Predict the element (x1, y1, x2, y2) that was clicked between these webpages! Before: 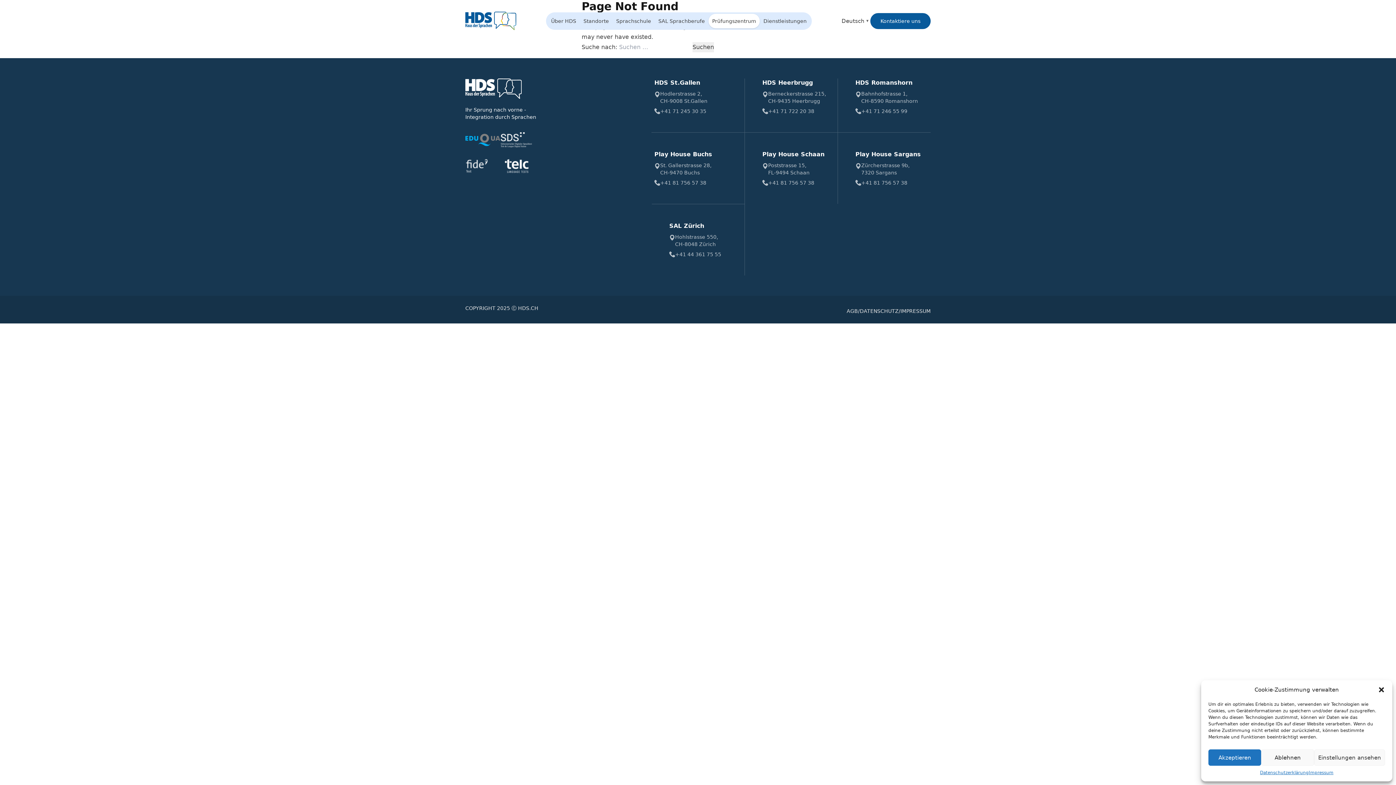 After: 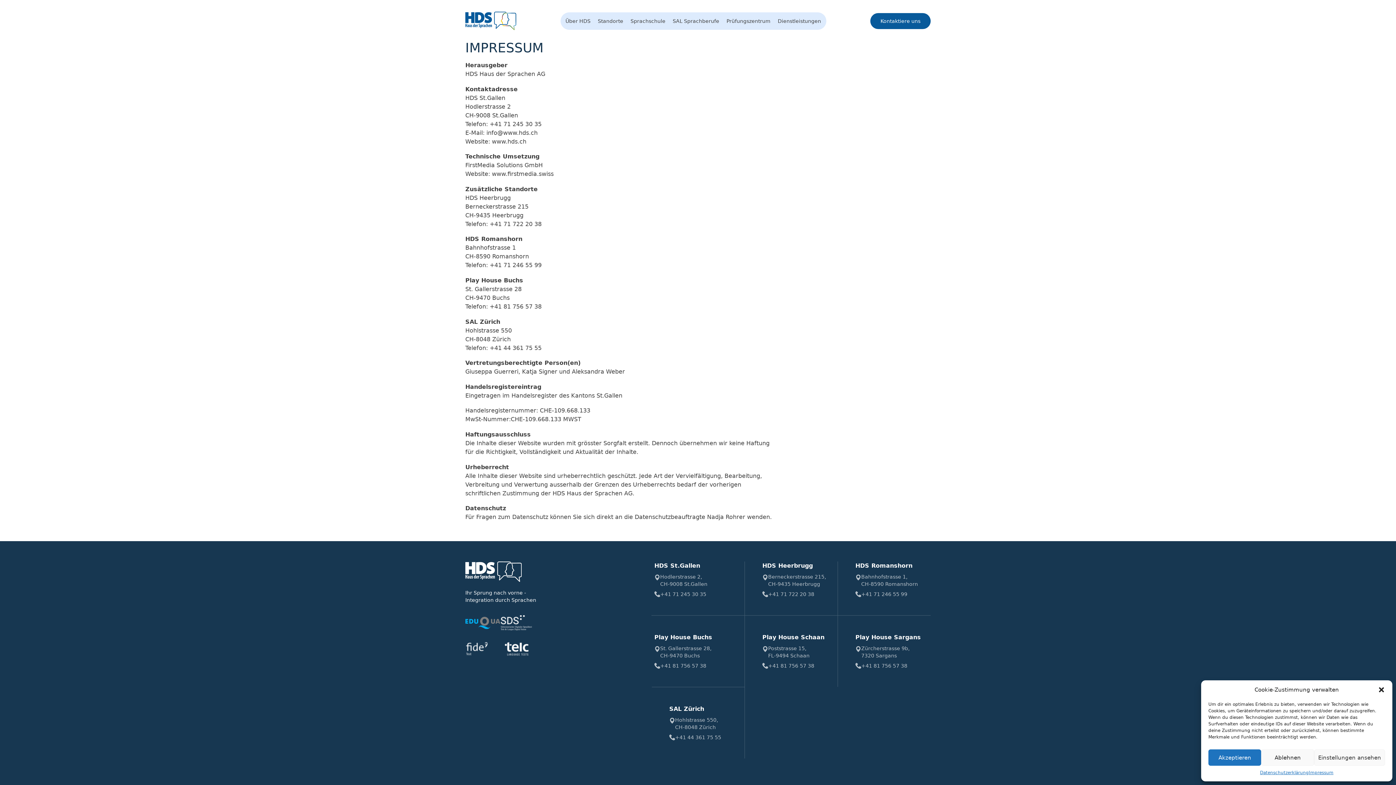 Action: label: IMPRESSUM bbox: (900, 307, 930, 314)